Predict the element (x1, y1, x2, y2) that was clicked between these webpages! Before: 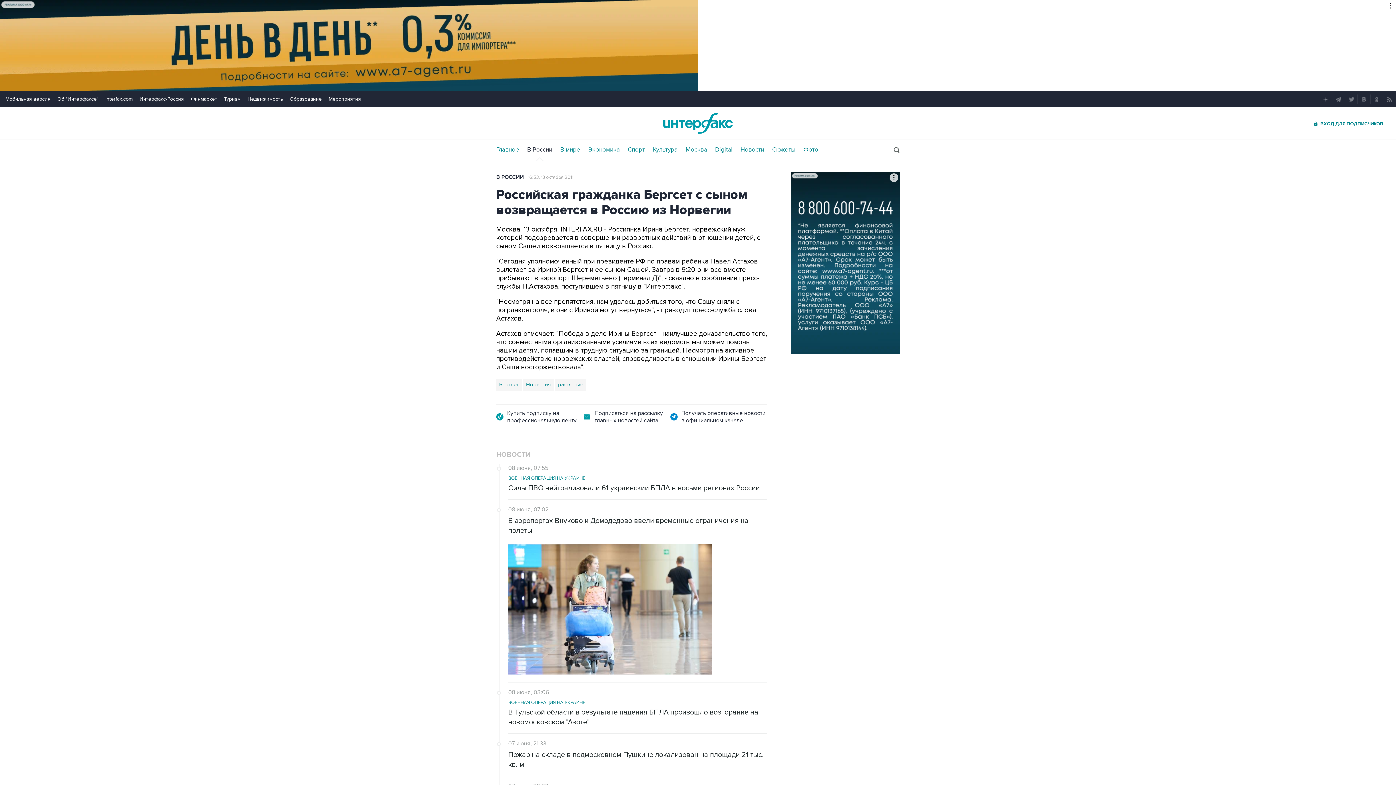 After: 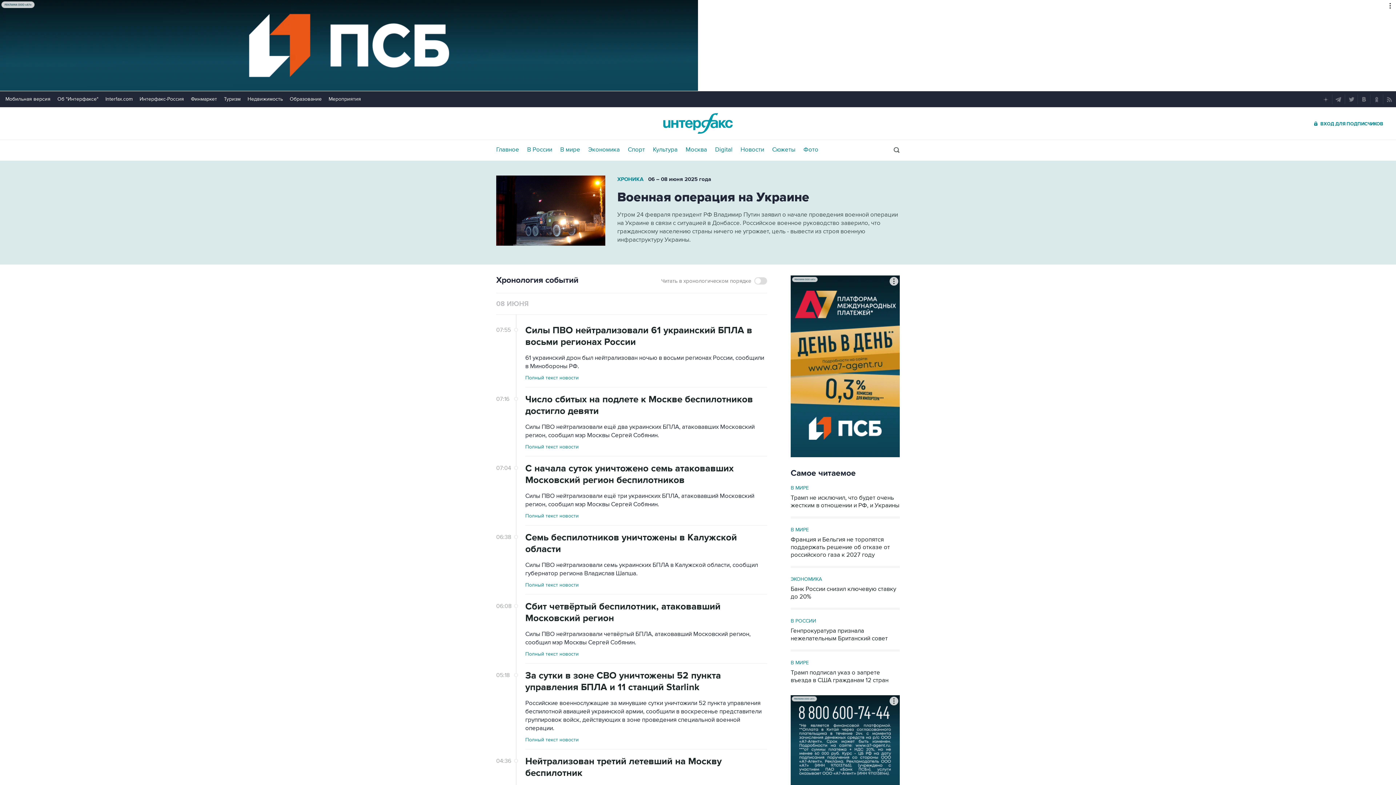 Action: bbox: (508, 700, 585, 705) label: ВОЕННАЯ ОПЕРАЦИЯ НА УКРАИНЕ